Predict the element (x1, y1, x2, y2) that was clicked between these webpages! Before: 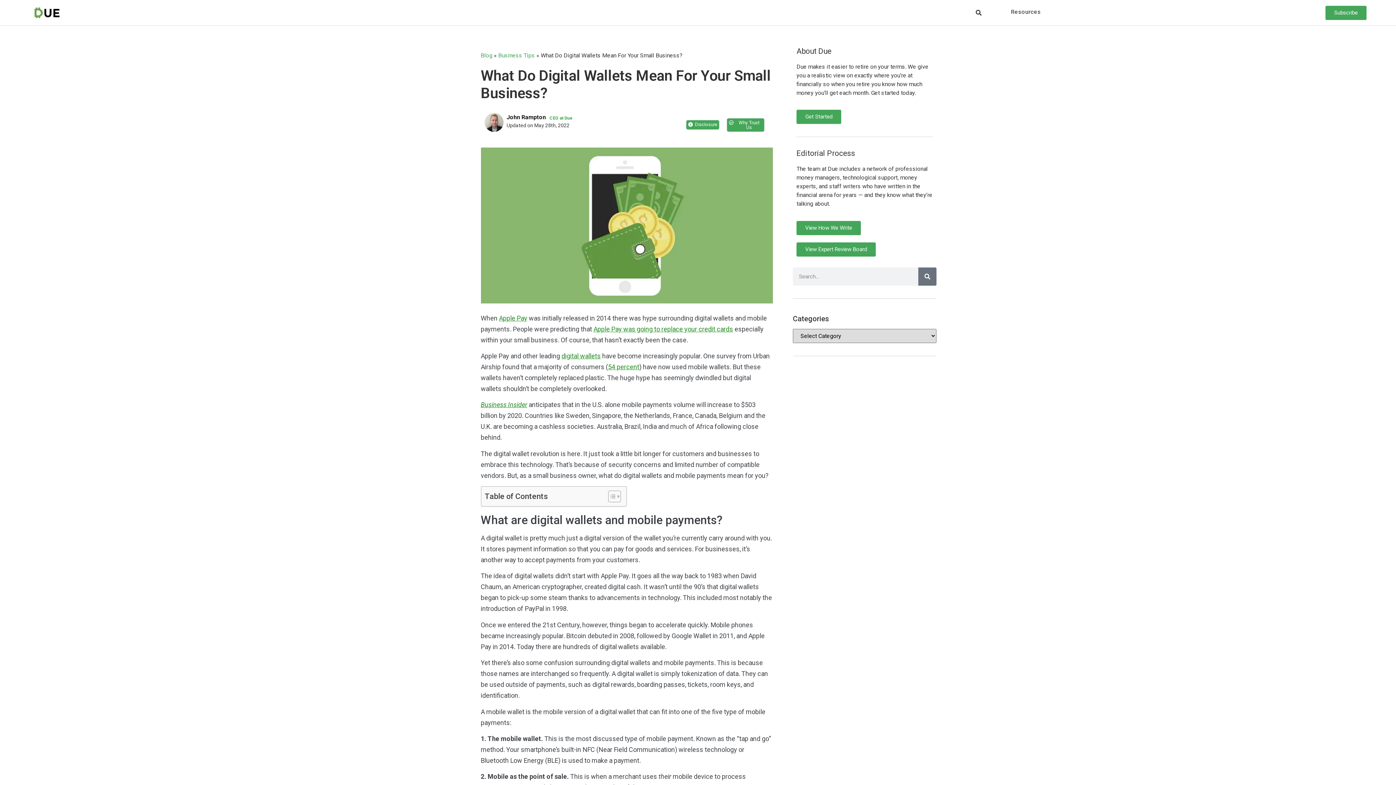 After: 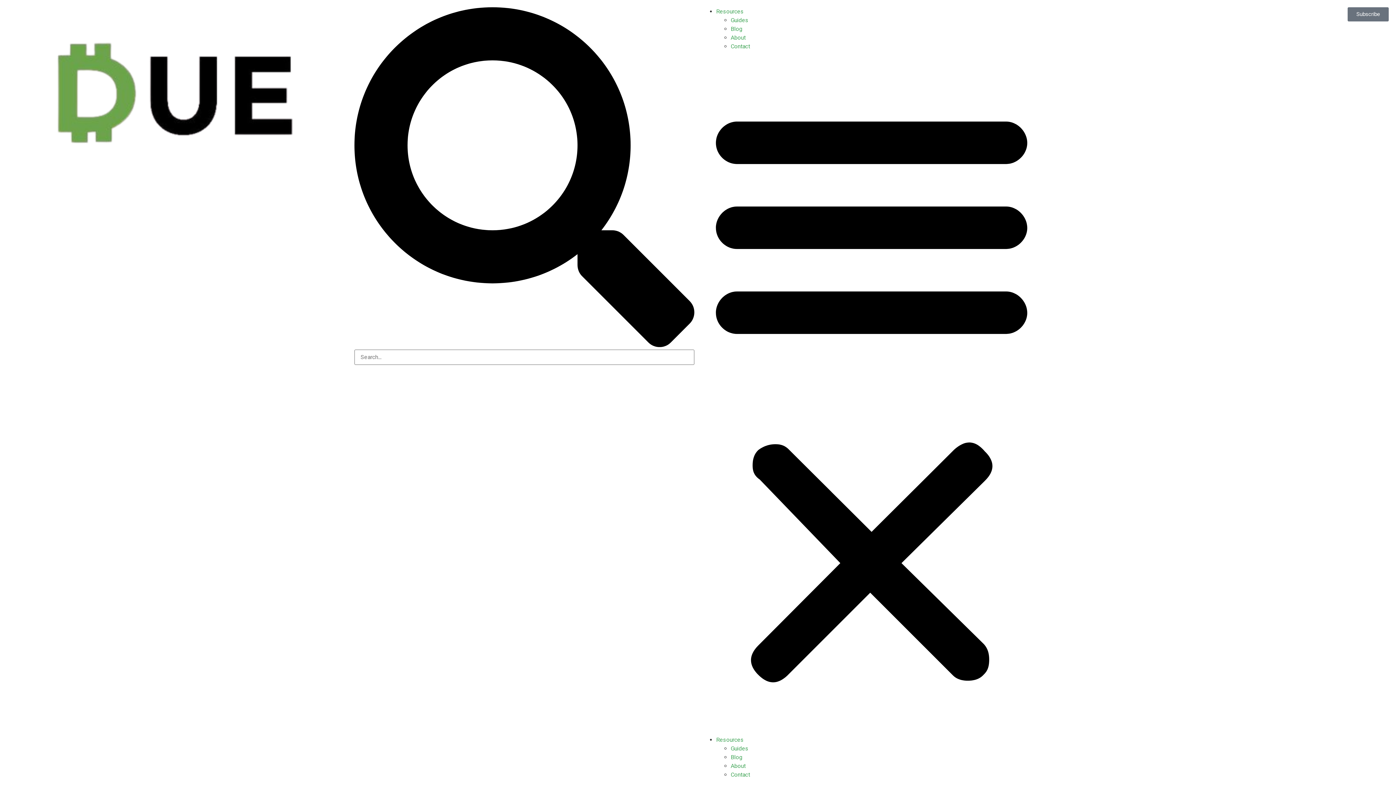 Action: label: digital wallets bbox: (561, 352, 600, 359)